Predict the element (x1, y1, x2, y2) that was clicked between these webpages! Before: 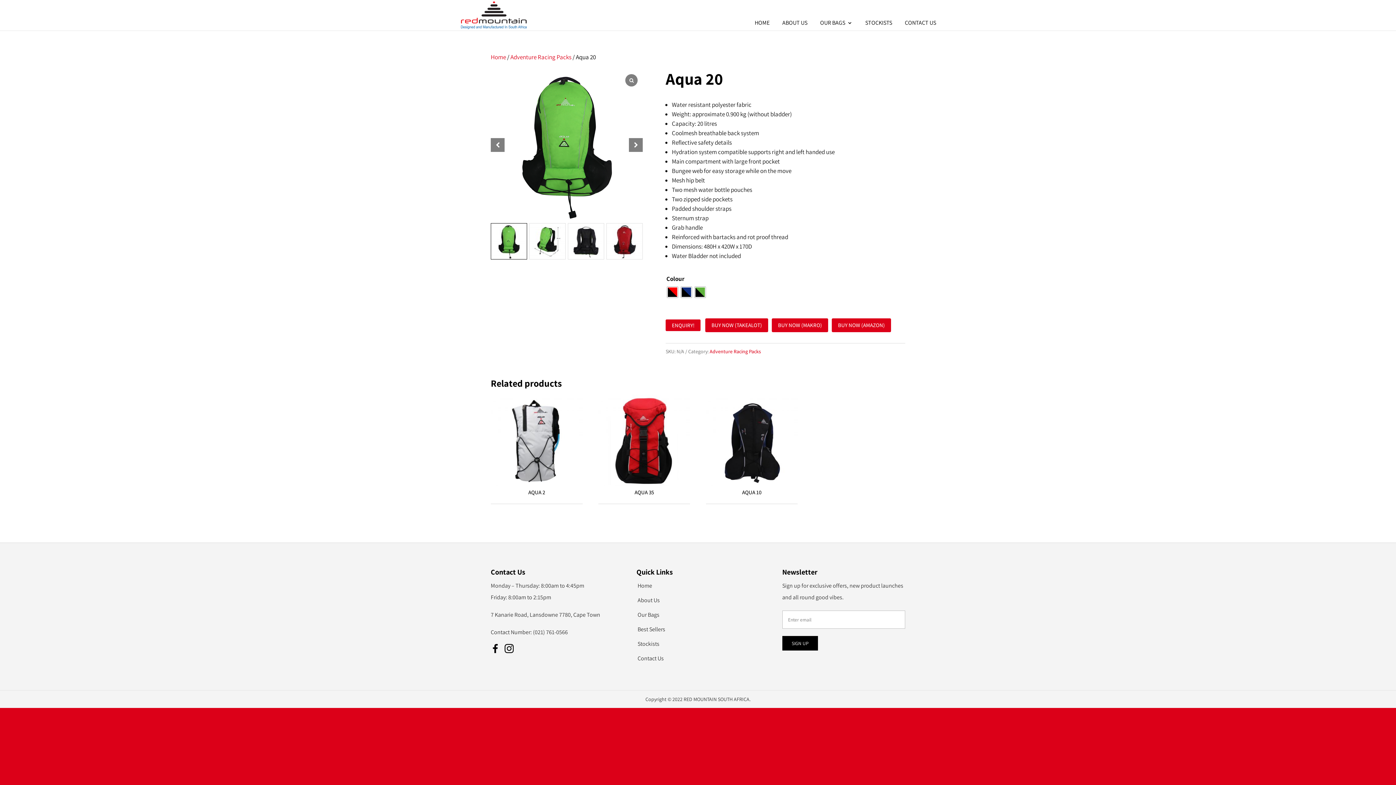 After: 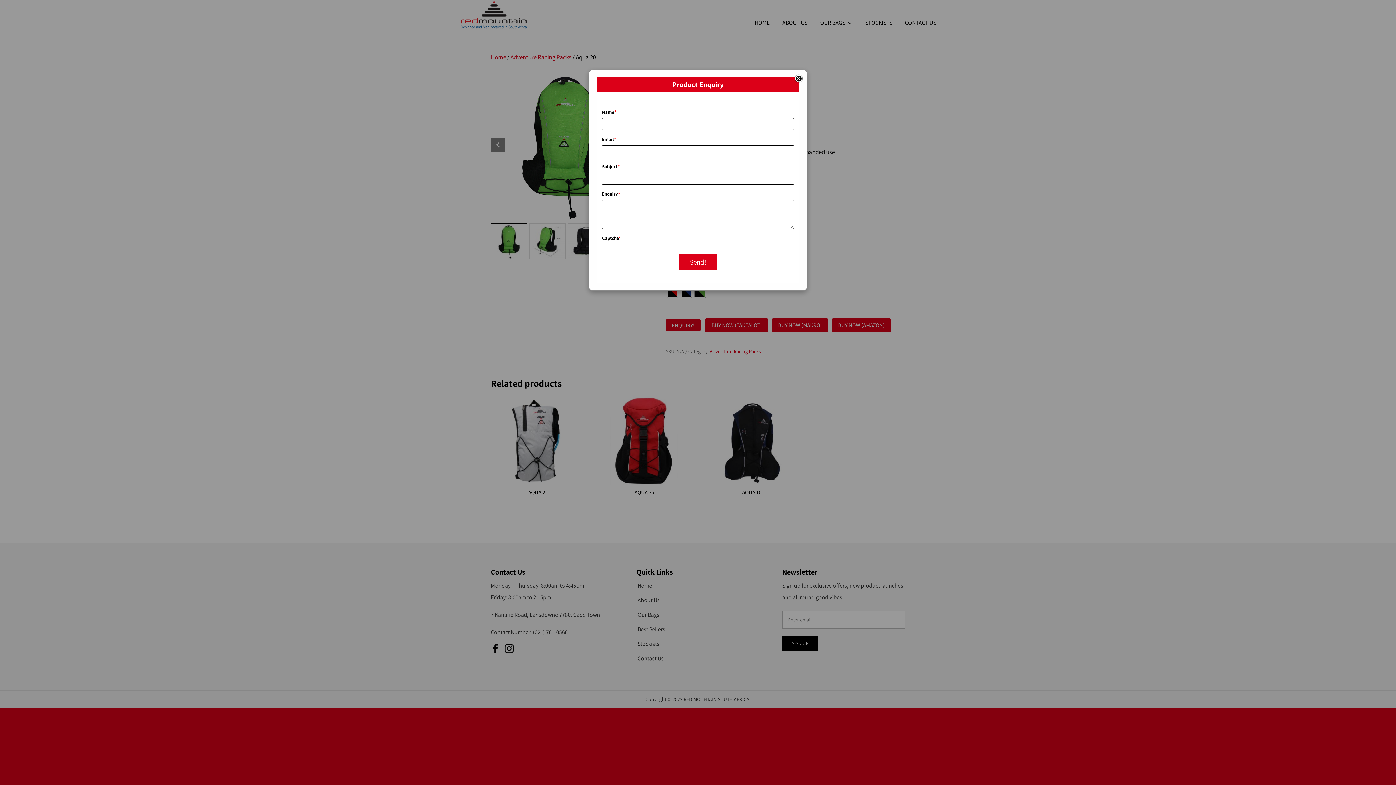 Action: bbox: (665, 319, 700, 331) label: ENQUIRY!